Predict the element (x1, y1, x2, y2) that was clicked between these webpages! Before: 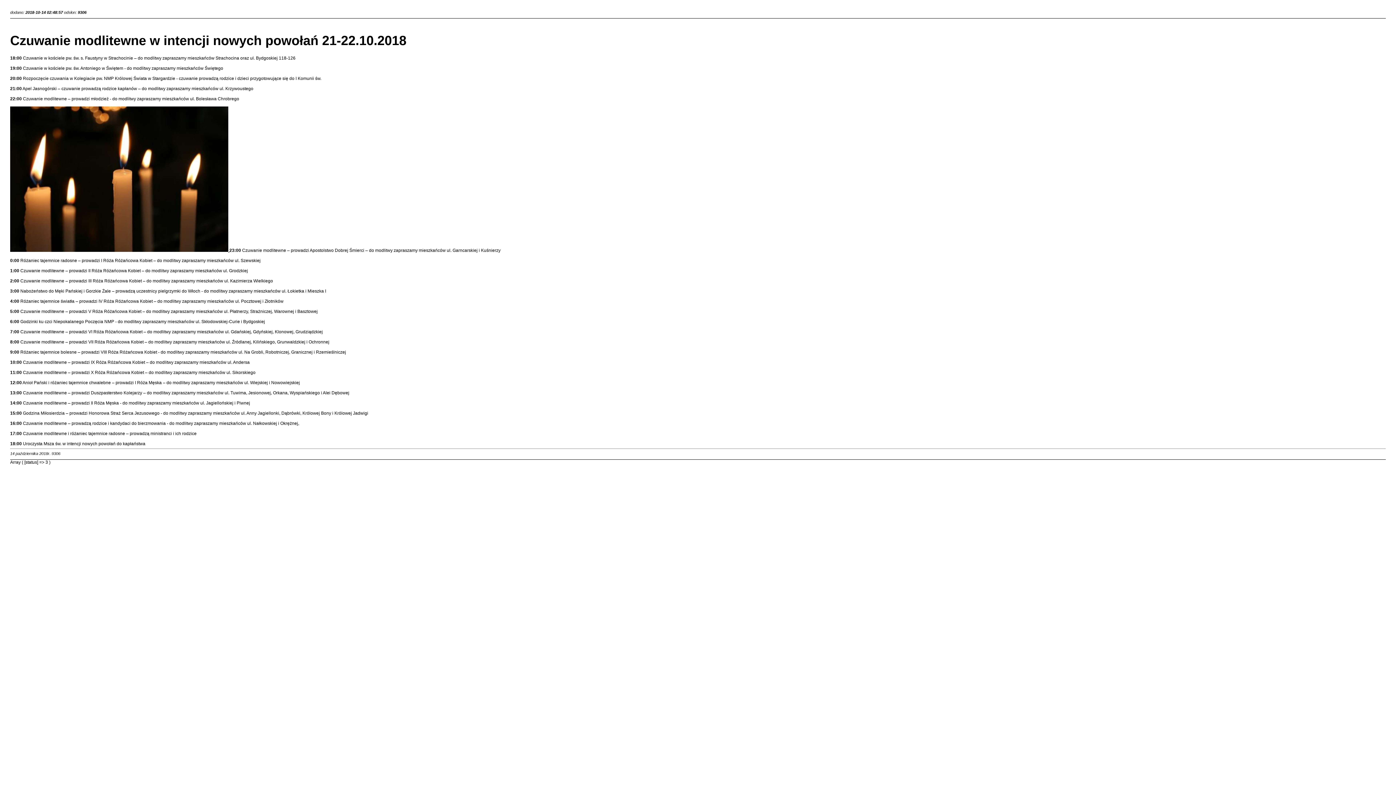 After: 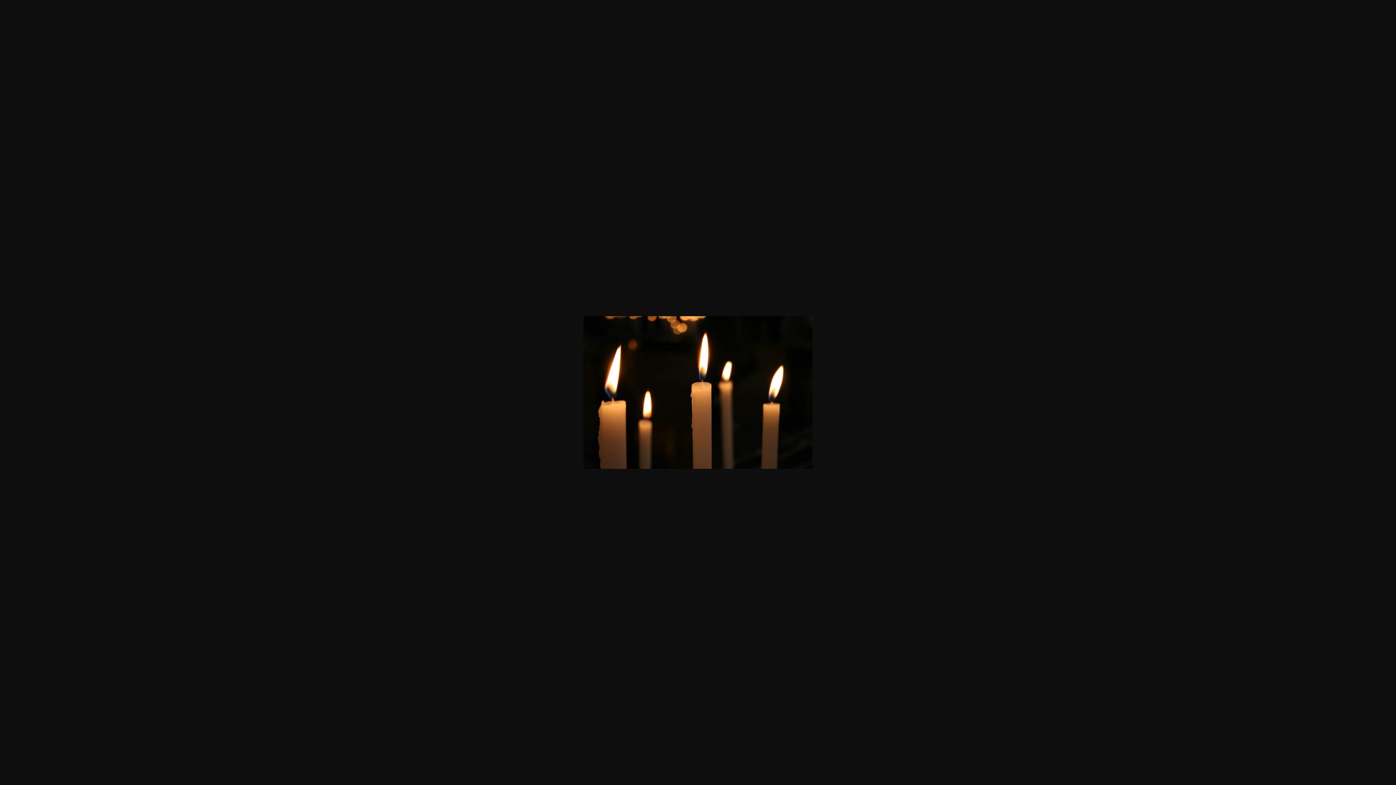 Action: bbox: (10, 248, 229, 253) label:  